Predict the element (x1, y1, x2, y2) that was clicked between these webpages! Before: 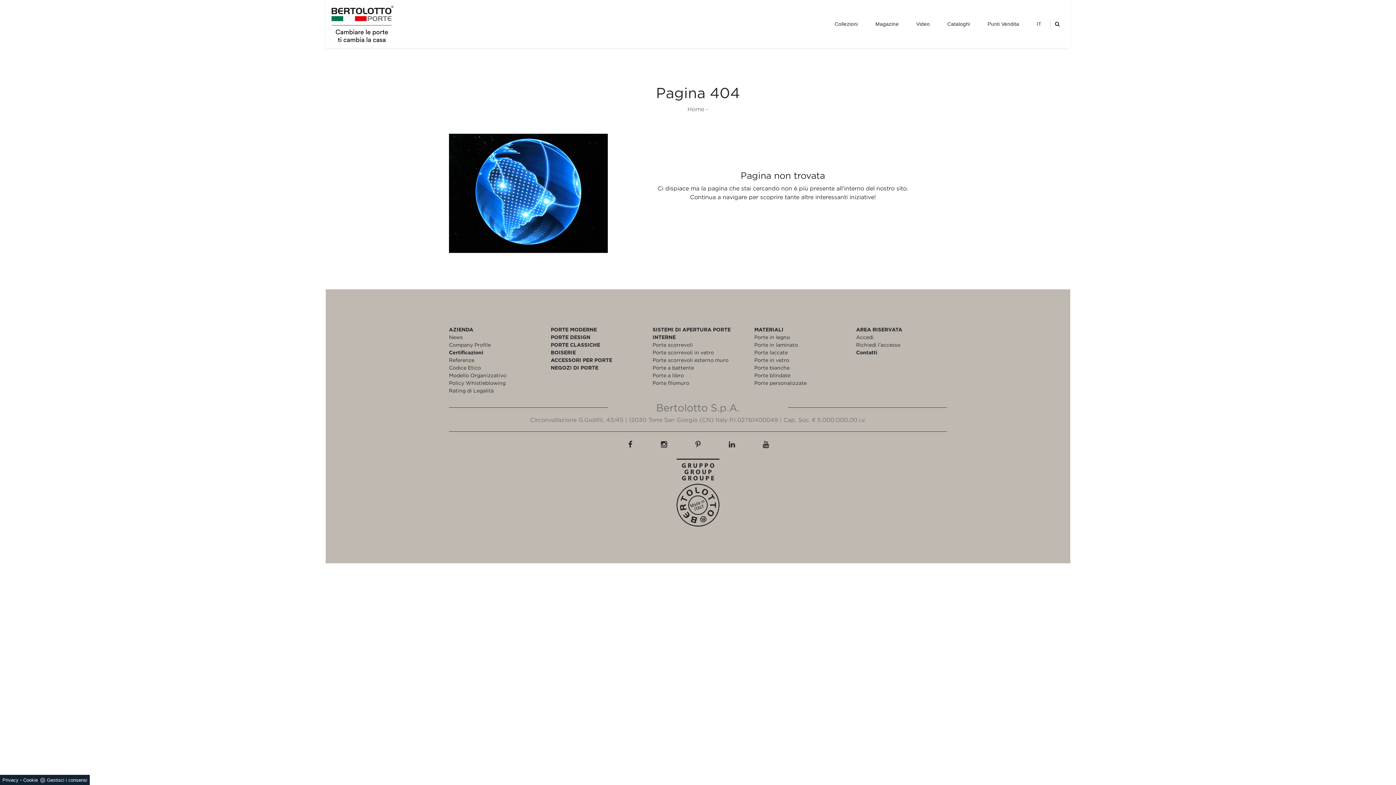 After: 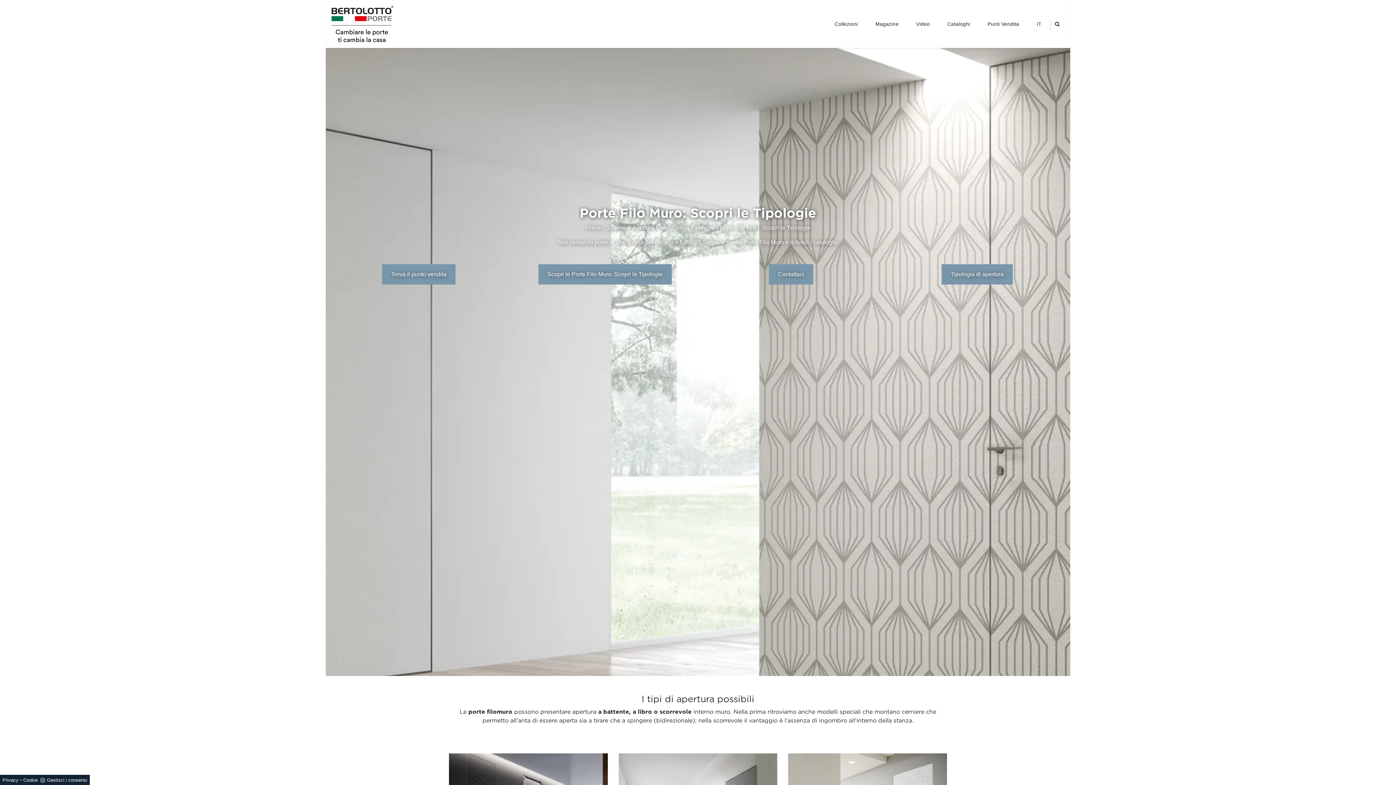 Action: bbox: (652, 379, 743, 386) label: Porte filomuro